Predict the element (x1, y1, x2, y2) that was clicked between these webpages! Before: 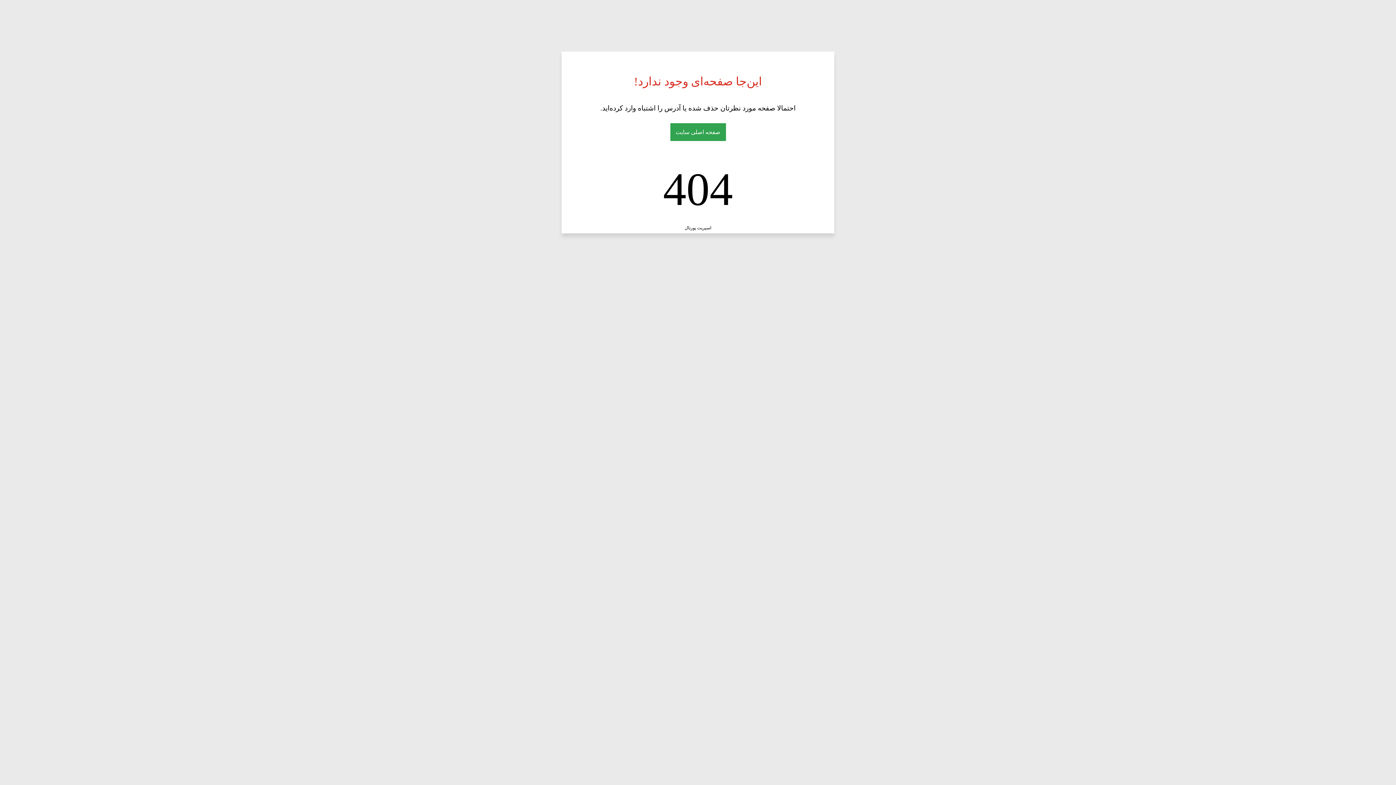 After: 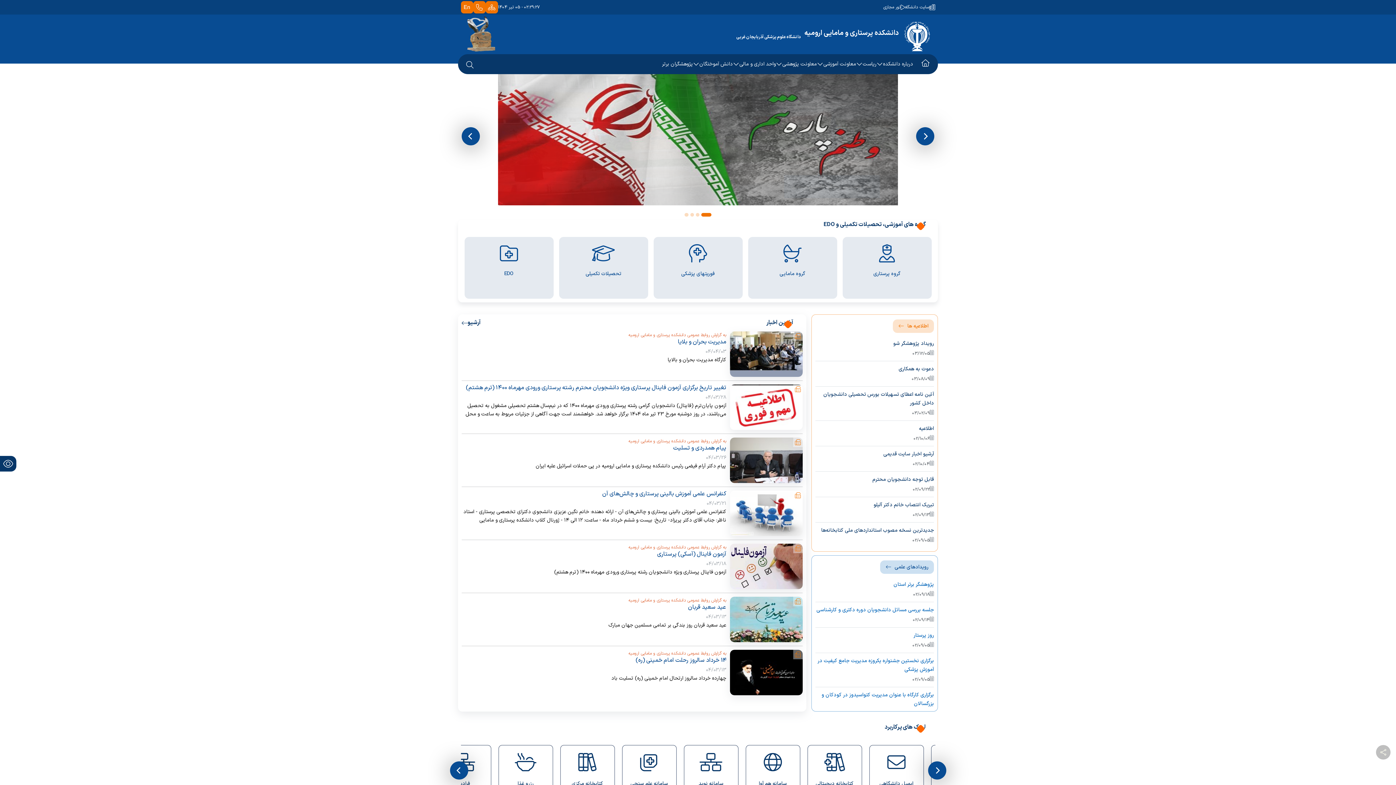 Action: label: صفحه اصلی سایت bbox: (670, 123, 726, 141)